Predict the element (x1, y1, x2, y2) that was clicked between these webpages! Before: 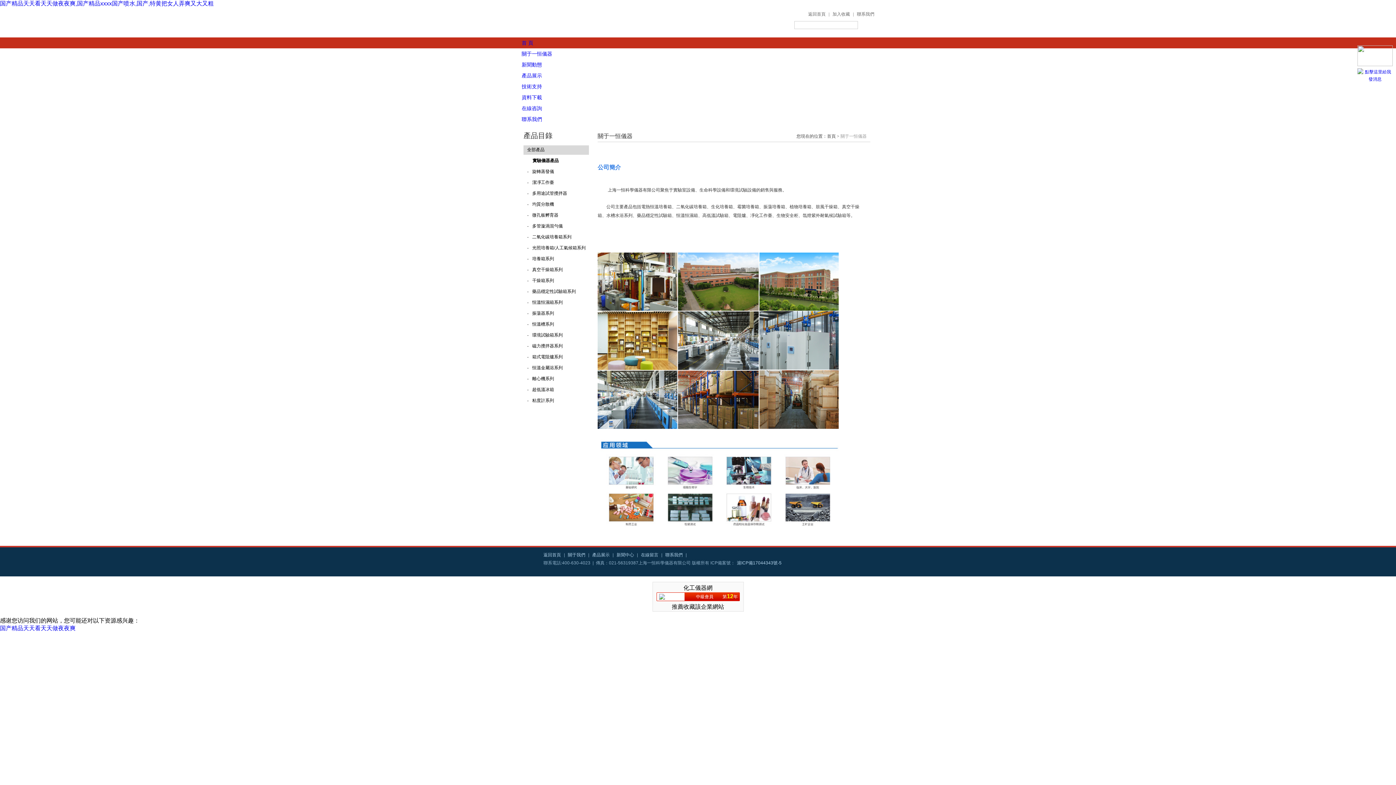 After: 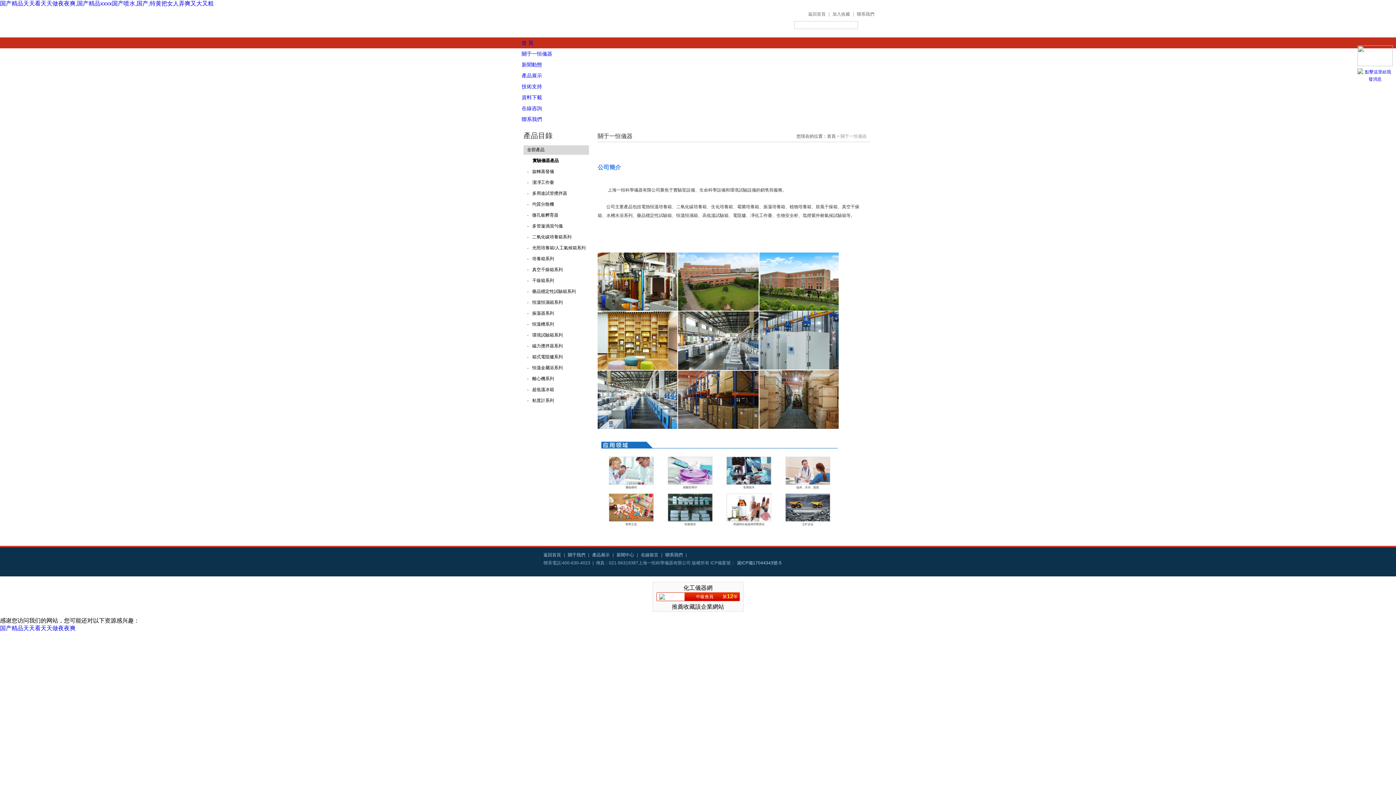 Action: bbox: (532, 234, 571, 239) label: 二氧化碳培養箱系列